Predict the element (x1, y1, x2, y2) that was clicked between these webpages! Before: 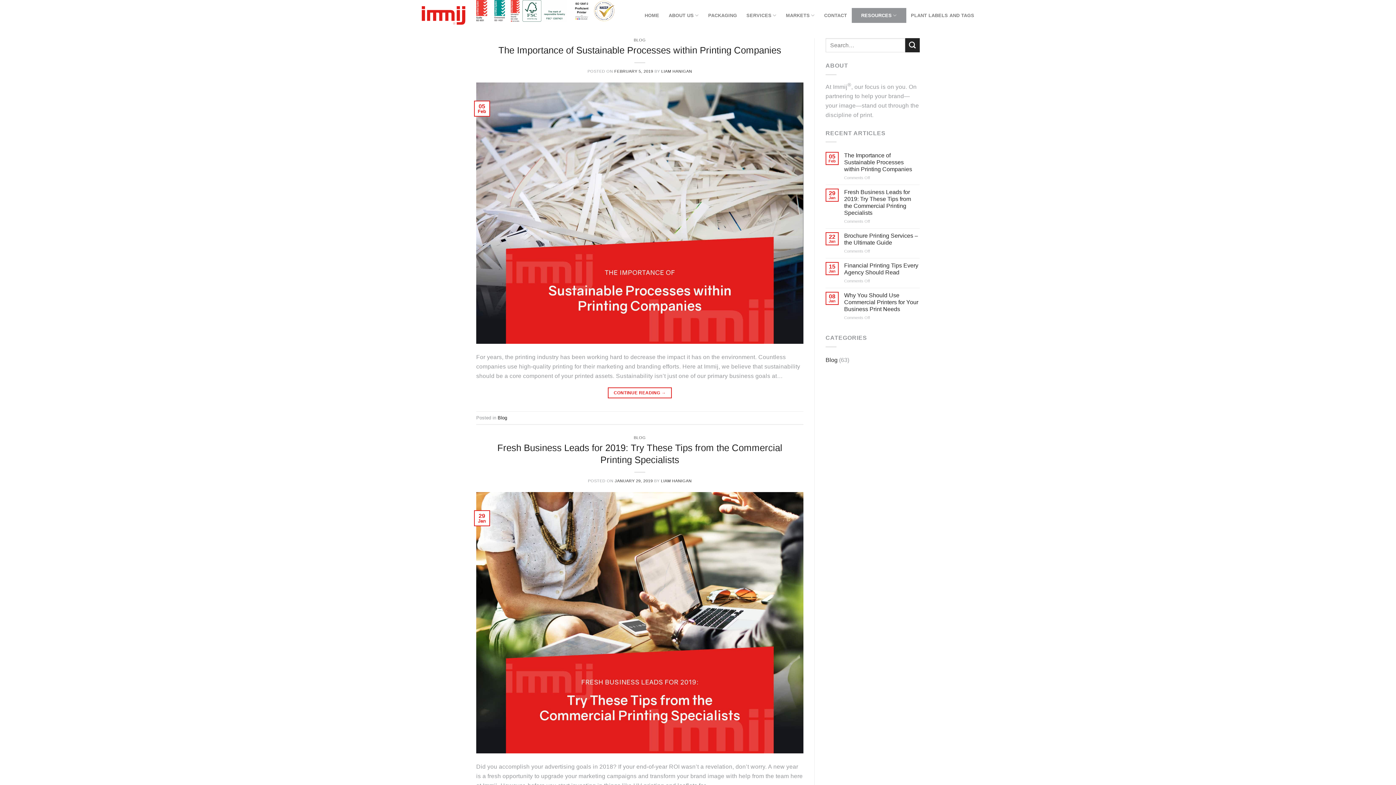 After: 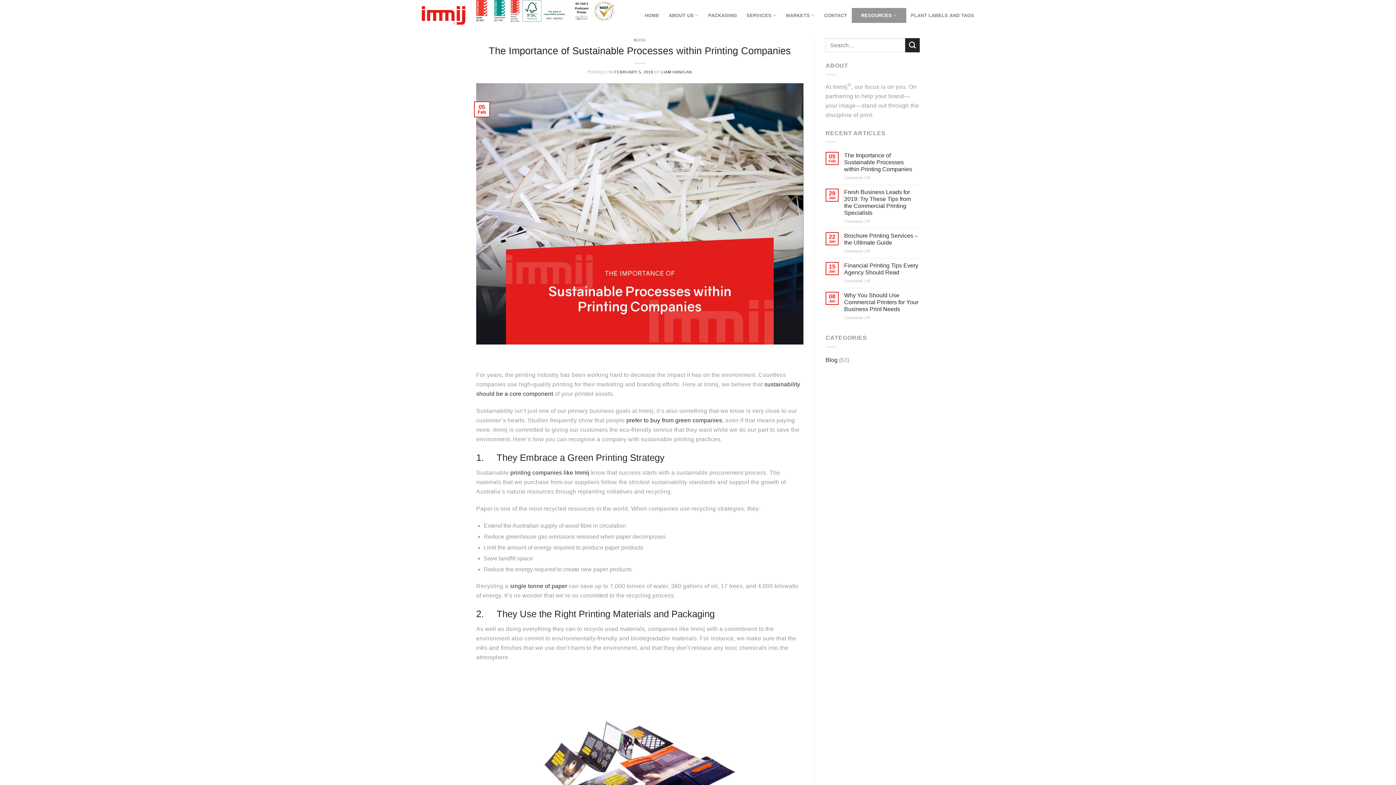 Action: label: FEBRUARY 5, 2019 bbox: (614, 68, 653, 73)